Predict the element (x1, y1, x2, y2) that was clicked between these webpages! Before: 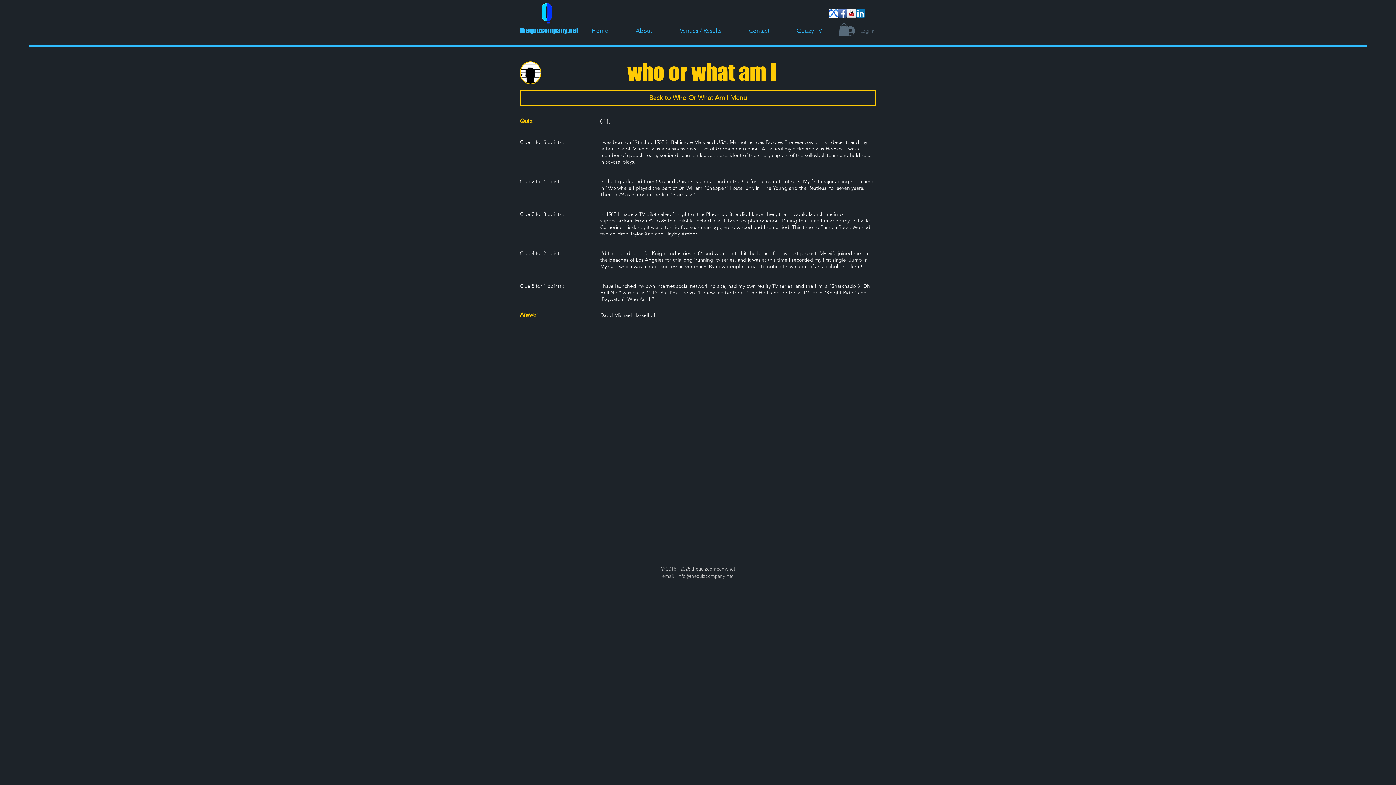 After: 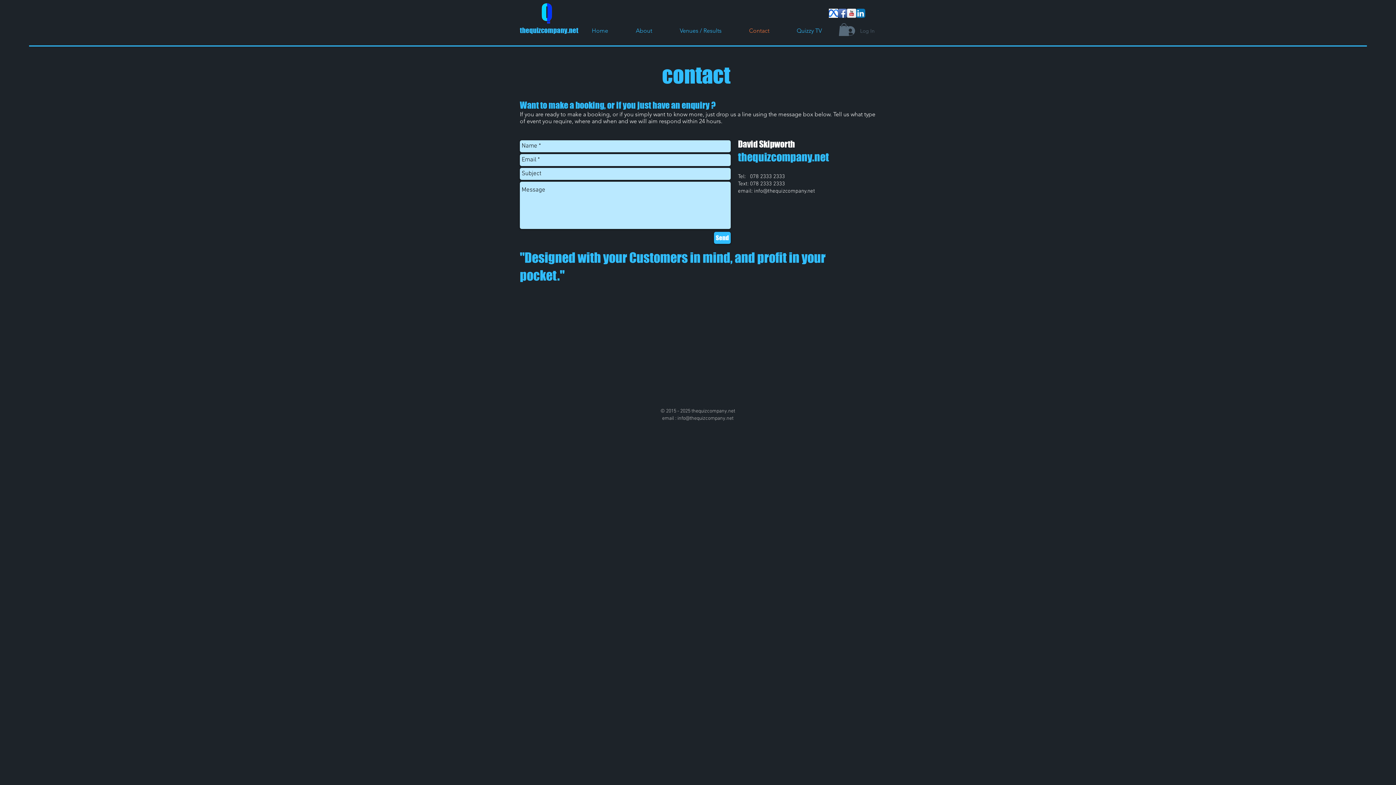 Action: label: Contact bbox: (735, 21, 783, 40)